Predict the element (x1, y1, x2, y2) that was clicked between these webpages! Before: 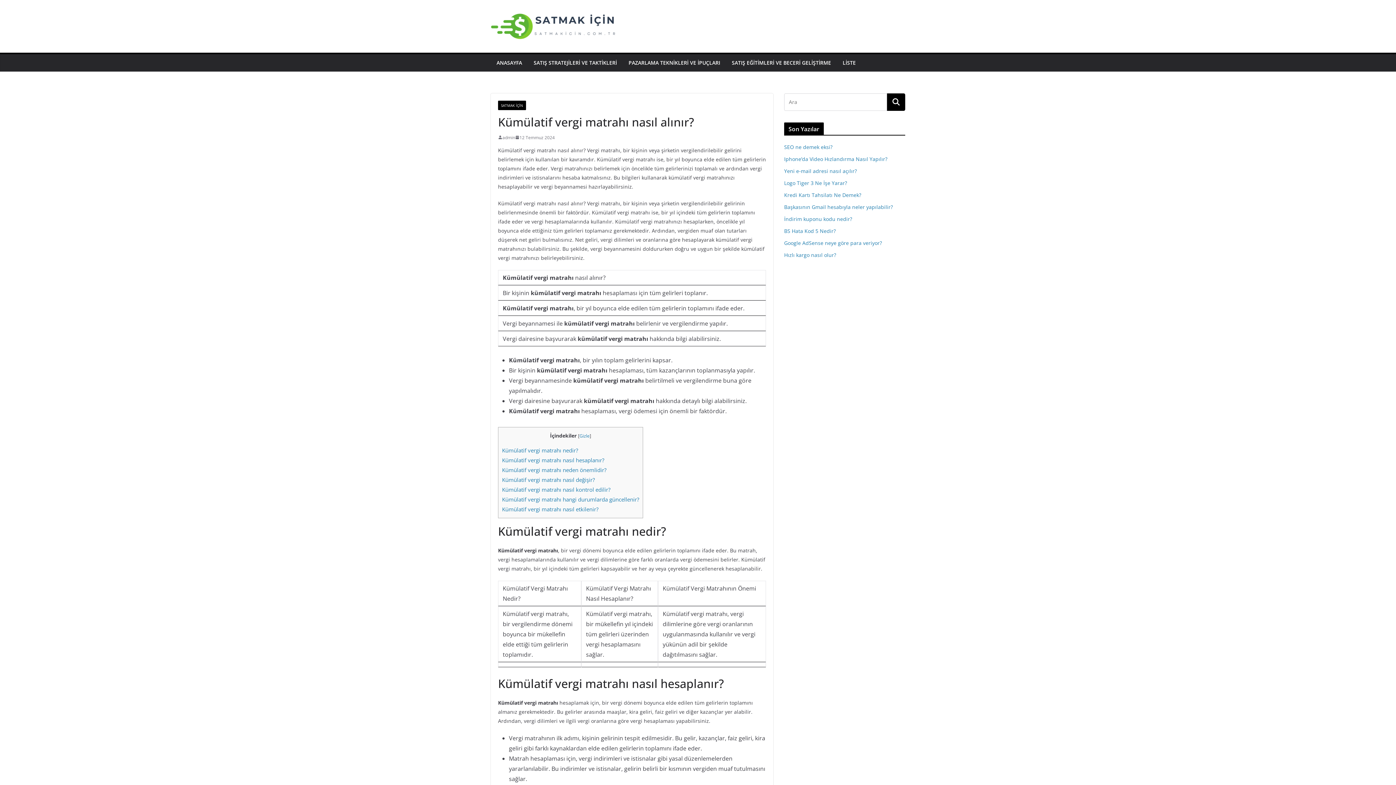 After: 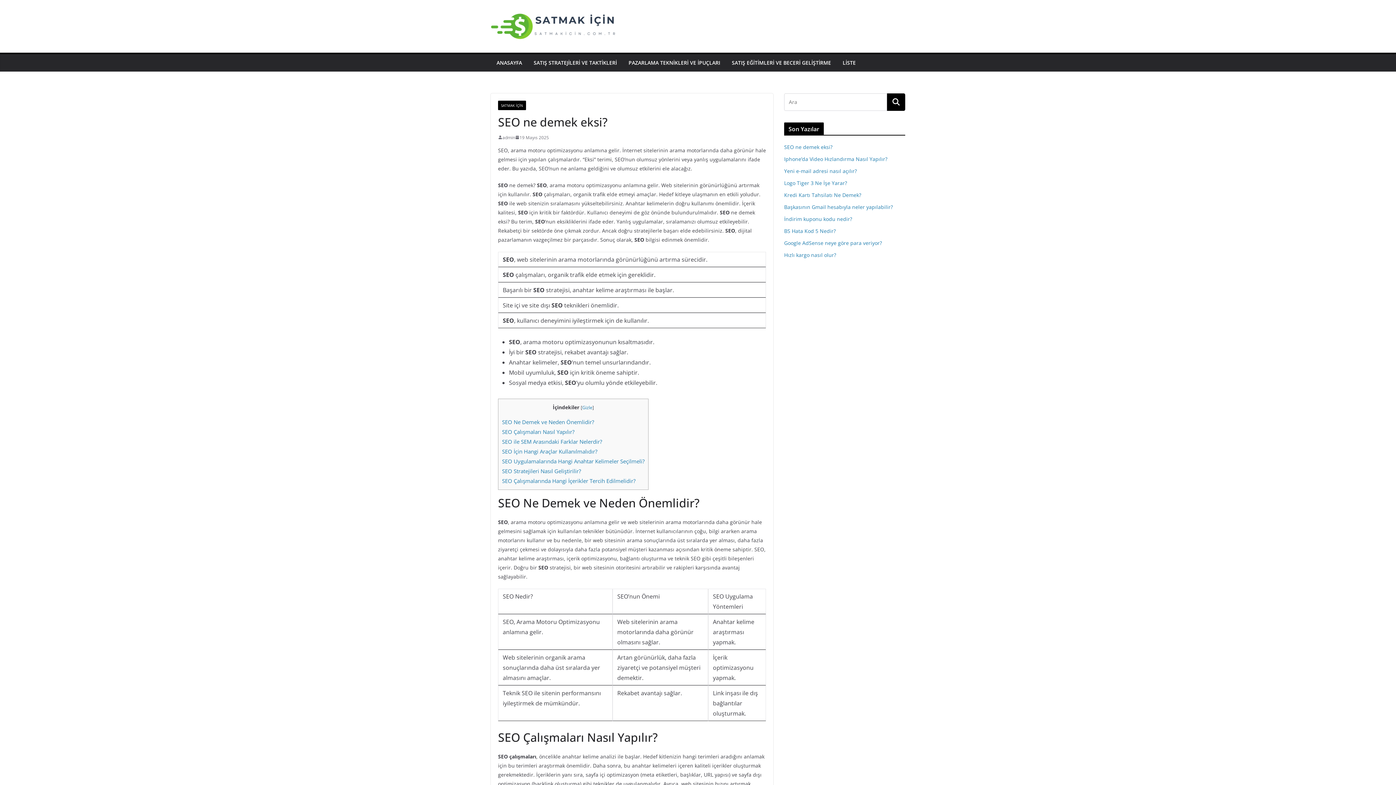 Action: bbox: (784, 143, 832, 150) label: SEO ne demek eksi?